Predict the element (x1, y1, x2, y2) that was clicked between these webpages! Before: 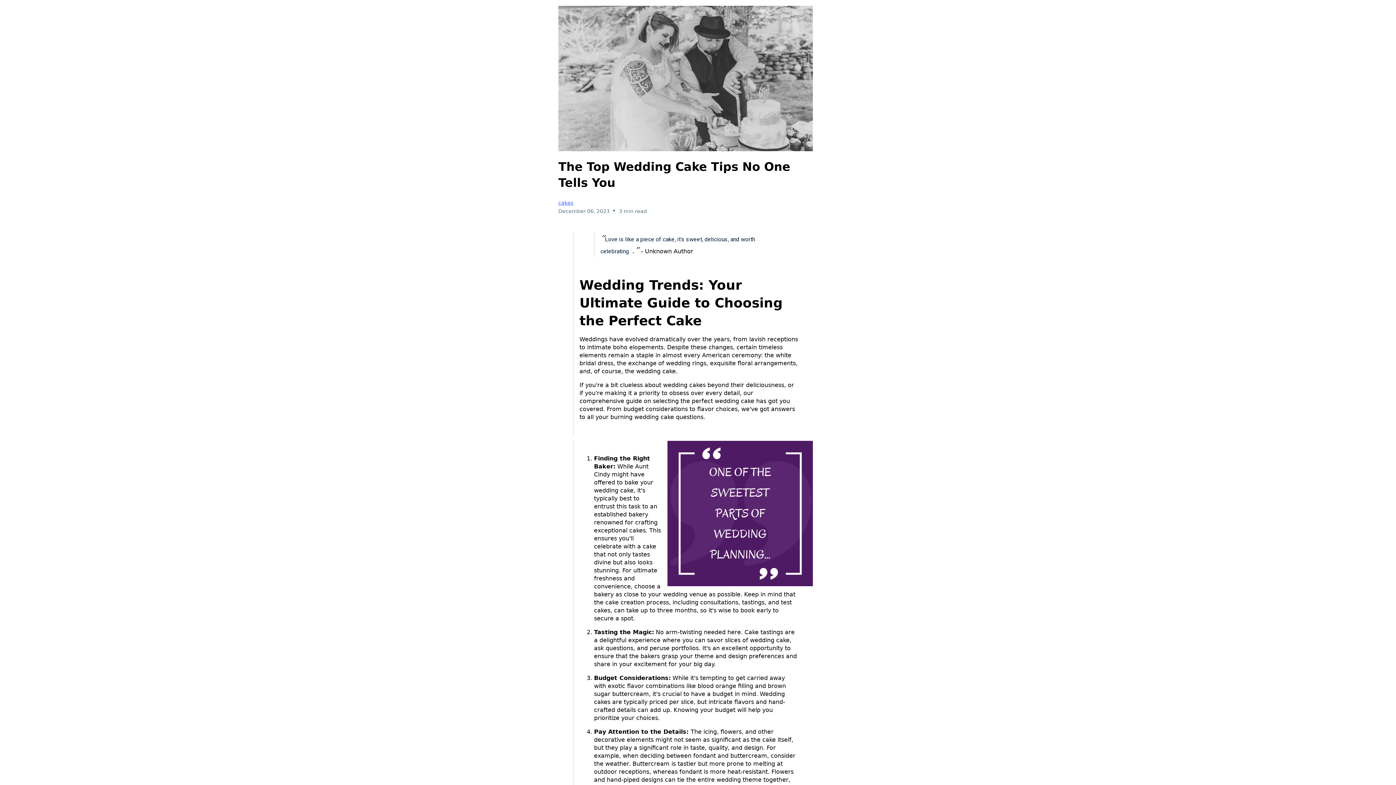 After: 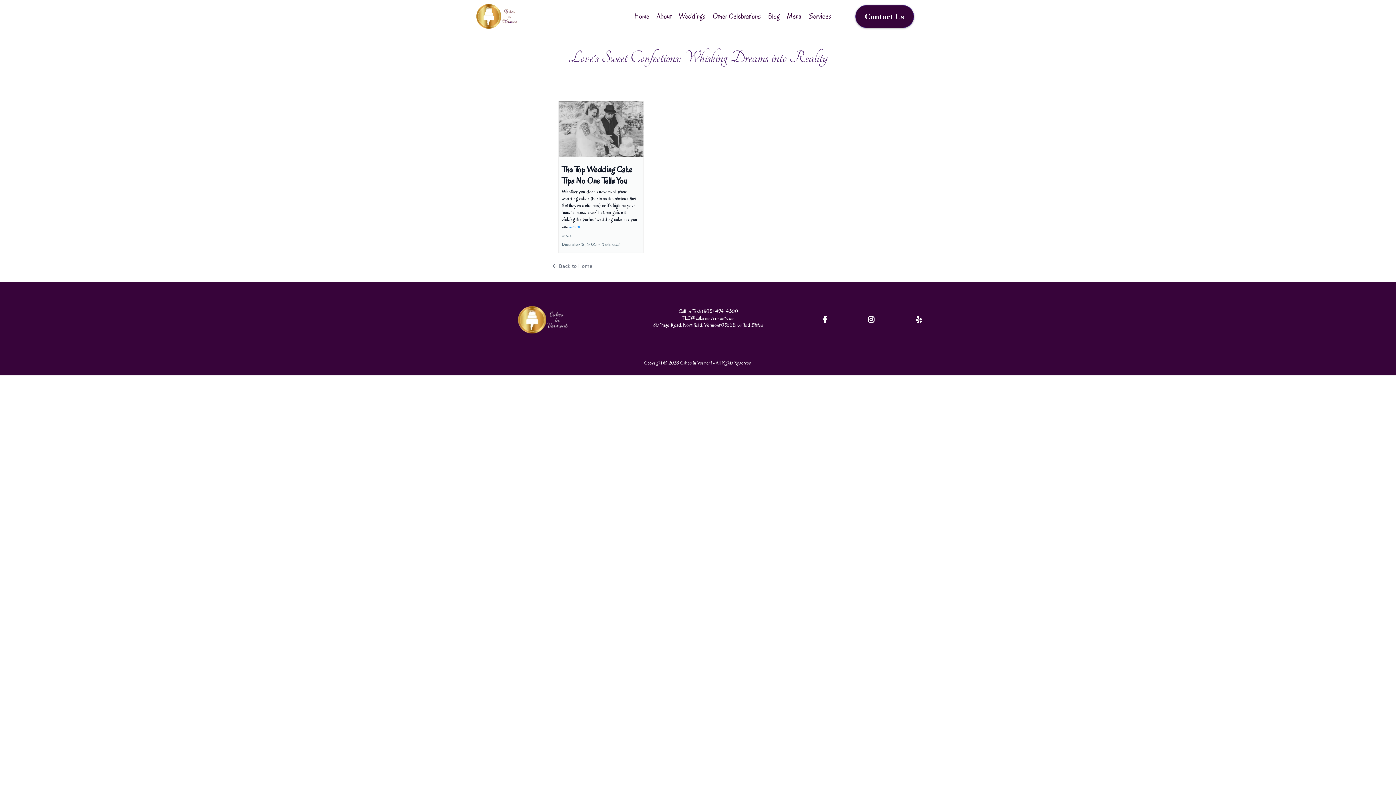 Action: label: cakes bbox: (558, 199, 573, 205)